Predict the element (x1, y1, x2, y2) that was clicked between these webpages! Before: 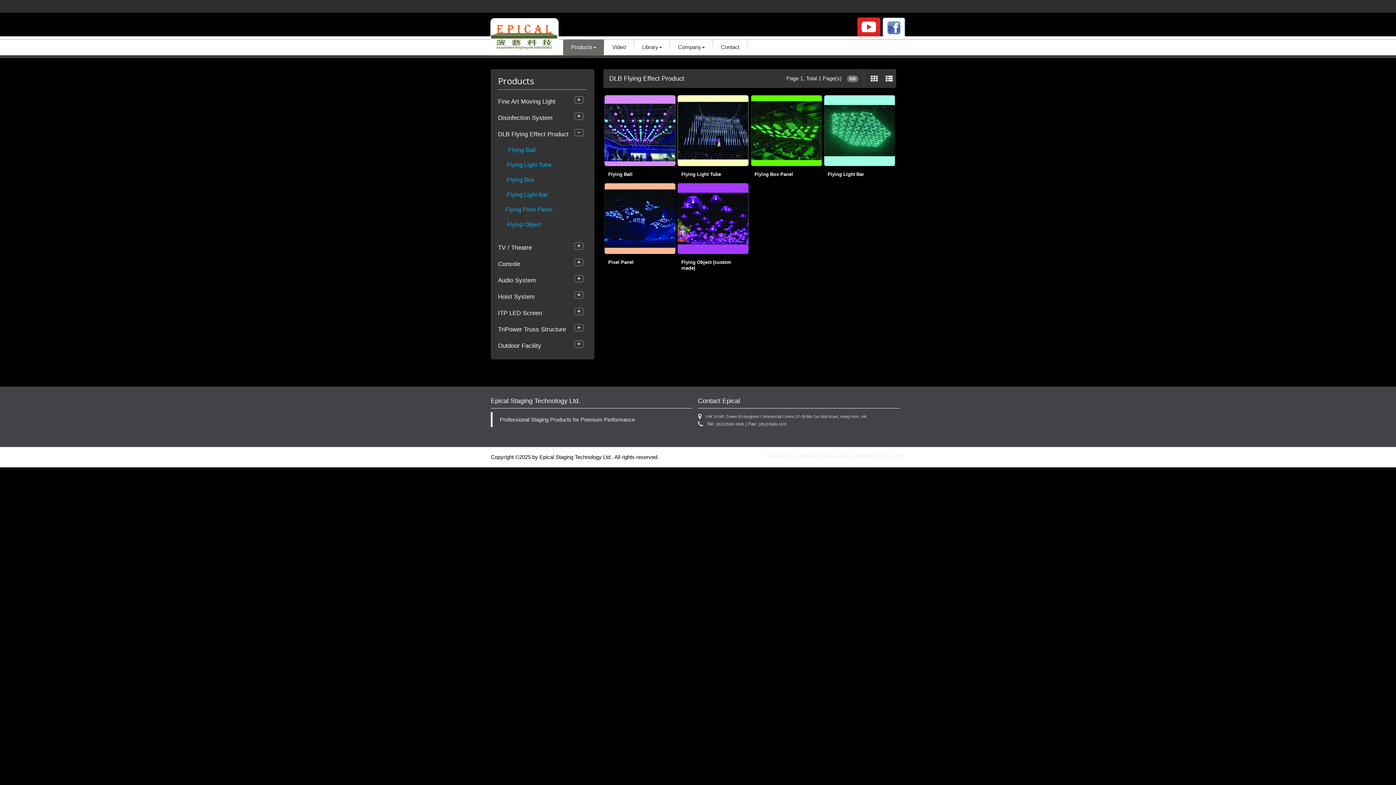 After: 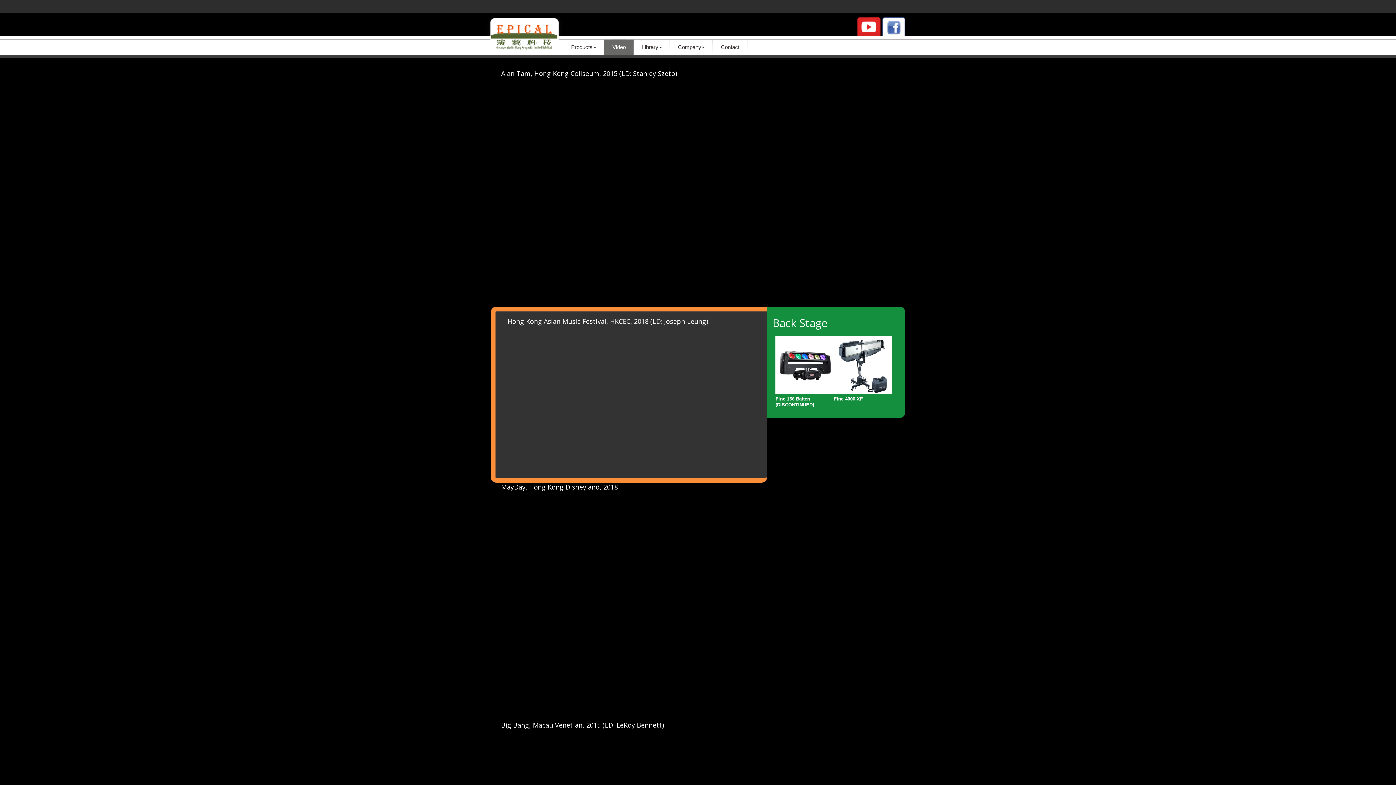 Action: bbox: (604, 36, 634, 58) label: Video